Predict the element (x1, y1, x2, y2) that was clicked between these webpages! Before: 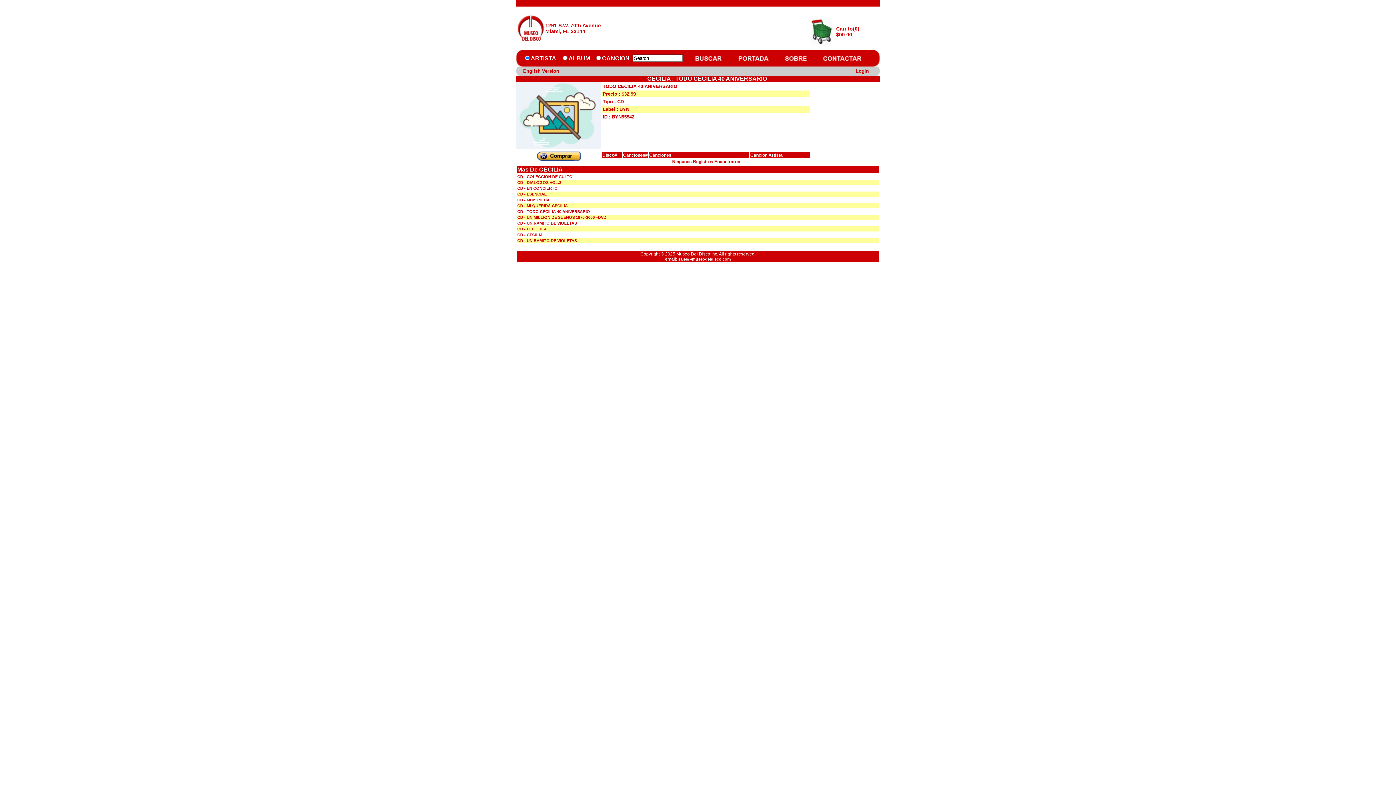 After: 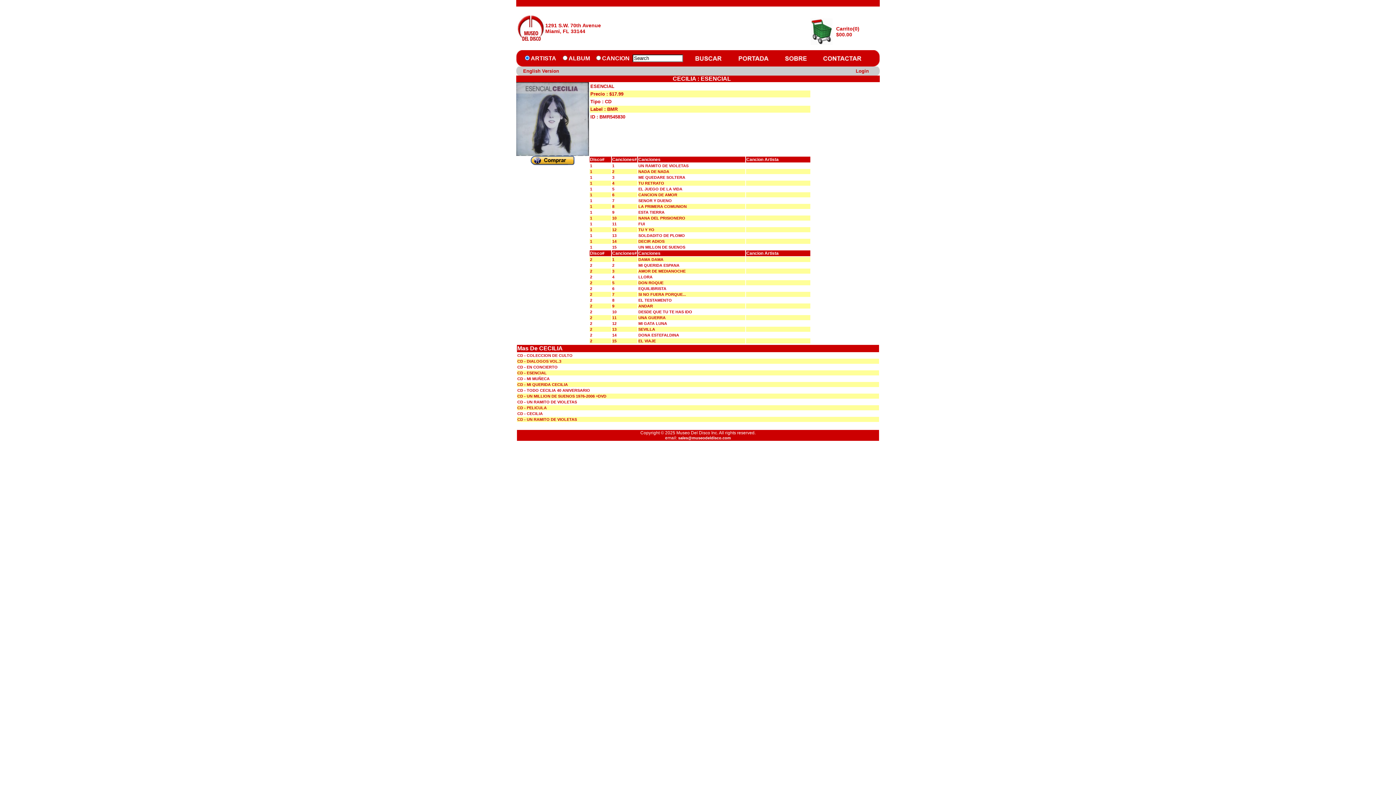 Action: bbox: (517, 192, 546, 196) label: CD - ESENCIAL